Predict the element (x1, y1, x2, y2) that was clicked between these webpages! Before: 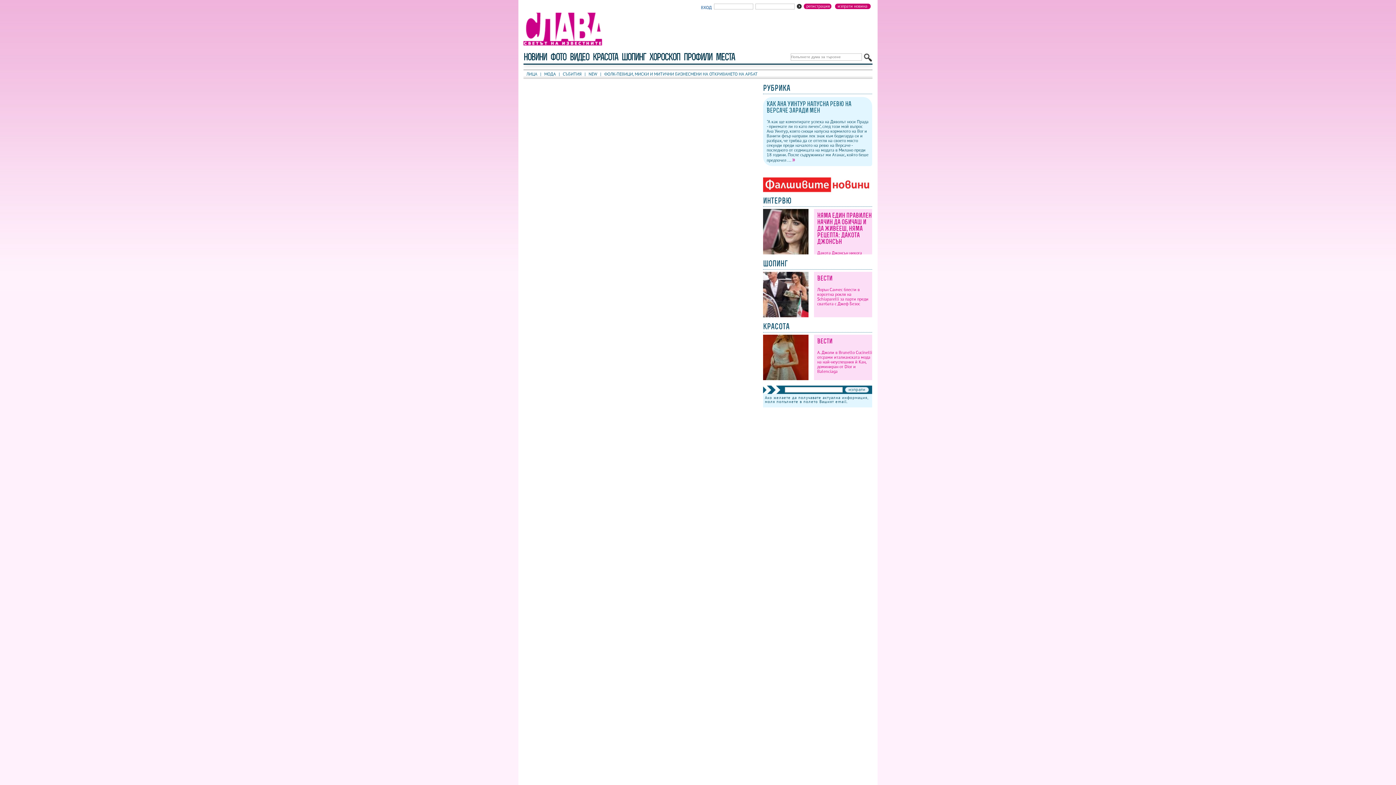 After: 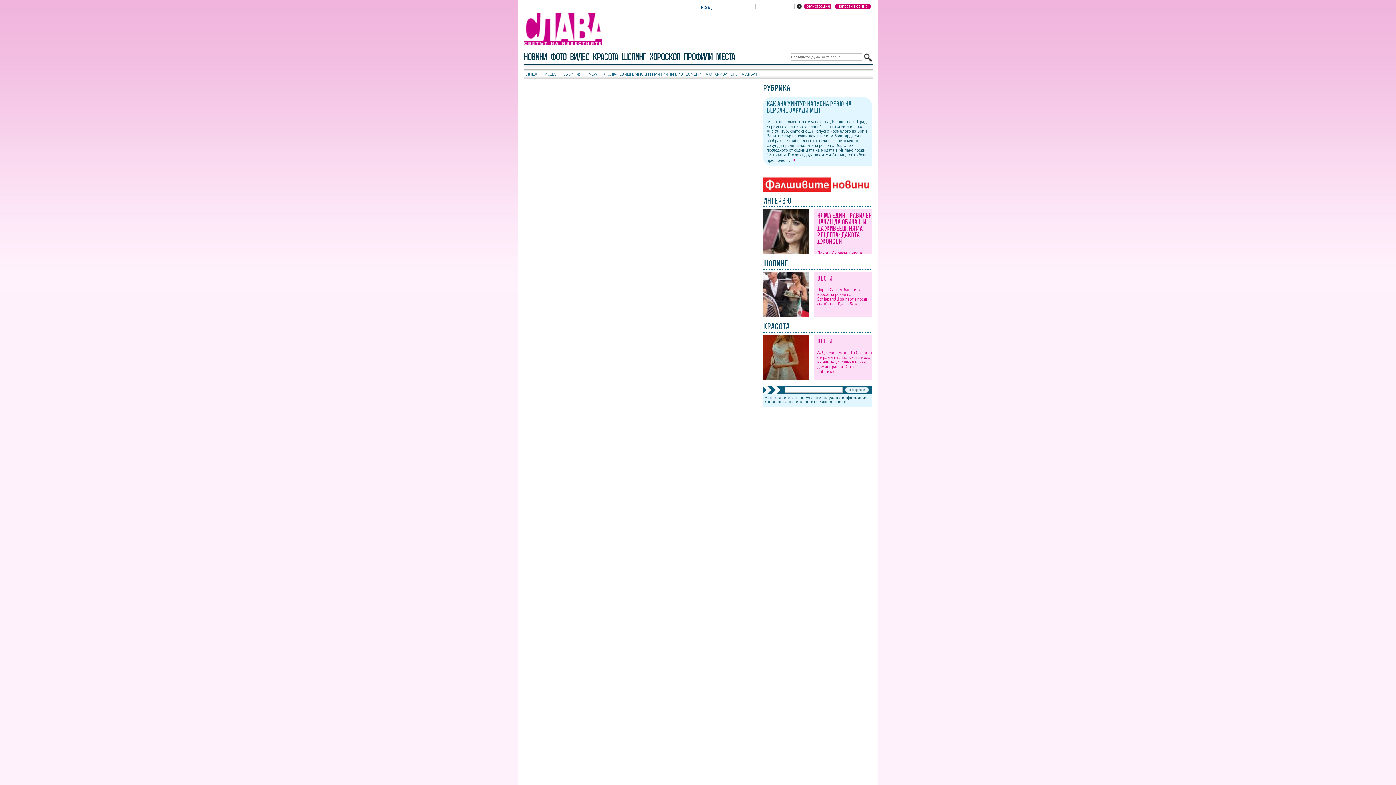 Action: bbox: (763, 250, 808, 255)